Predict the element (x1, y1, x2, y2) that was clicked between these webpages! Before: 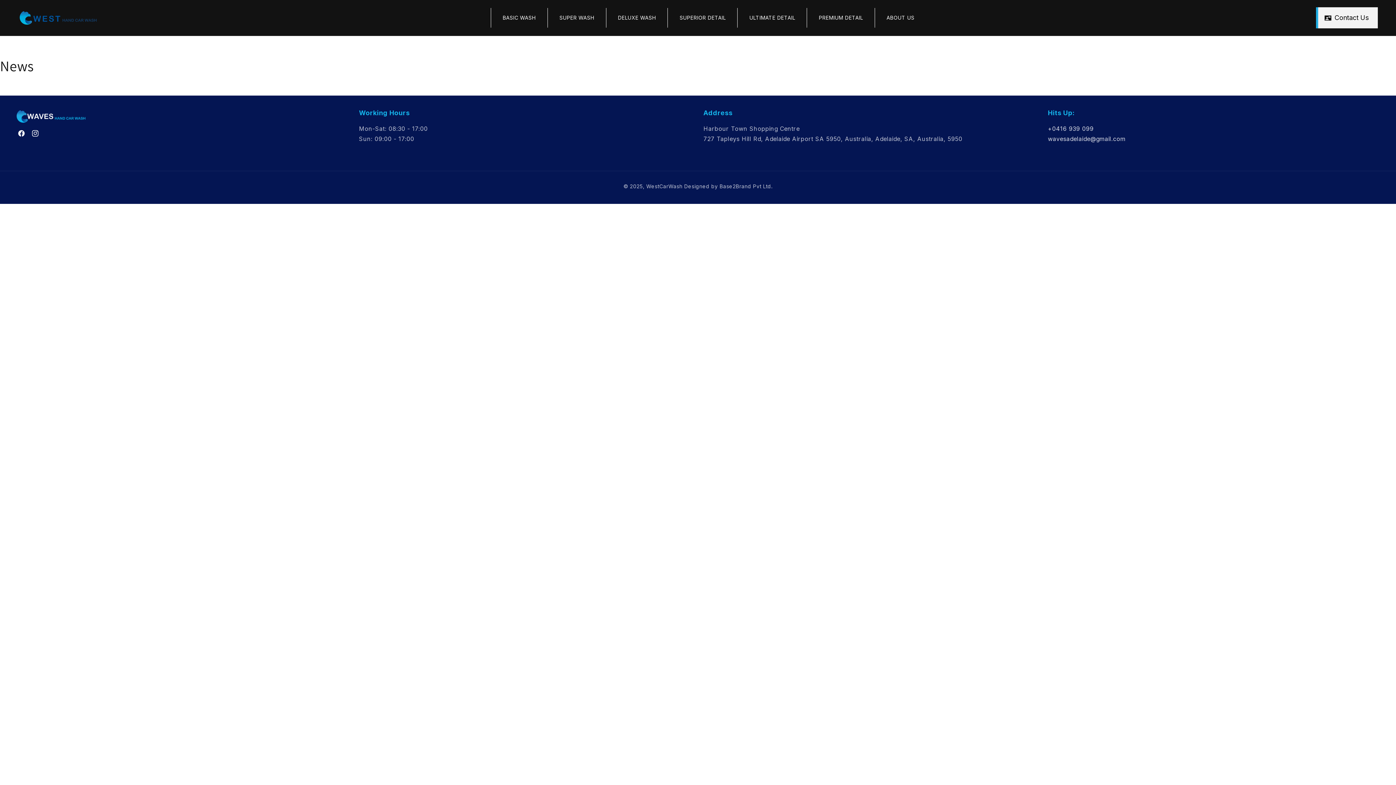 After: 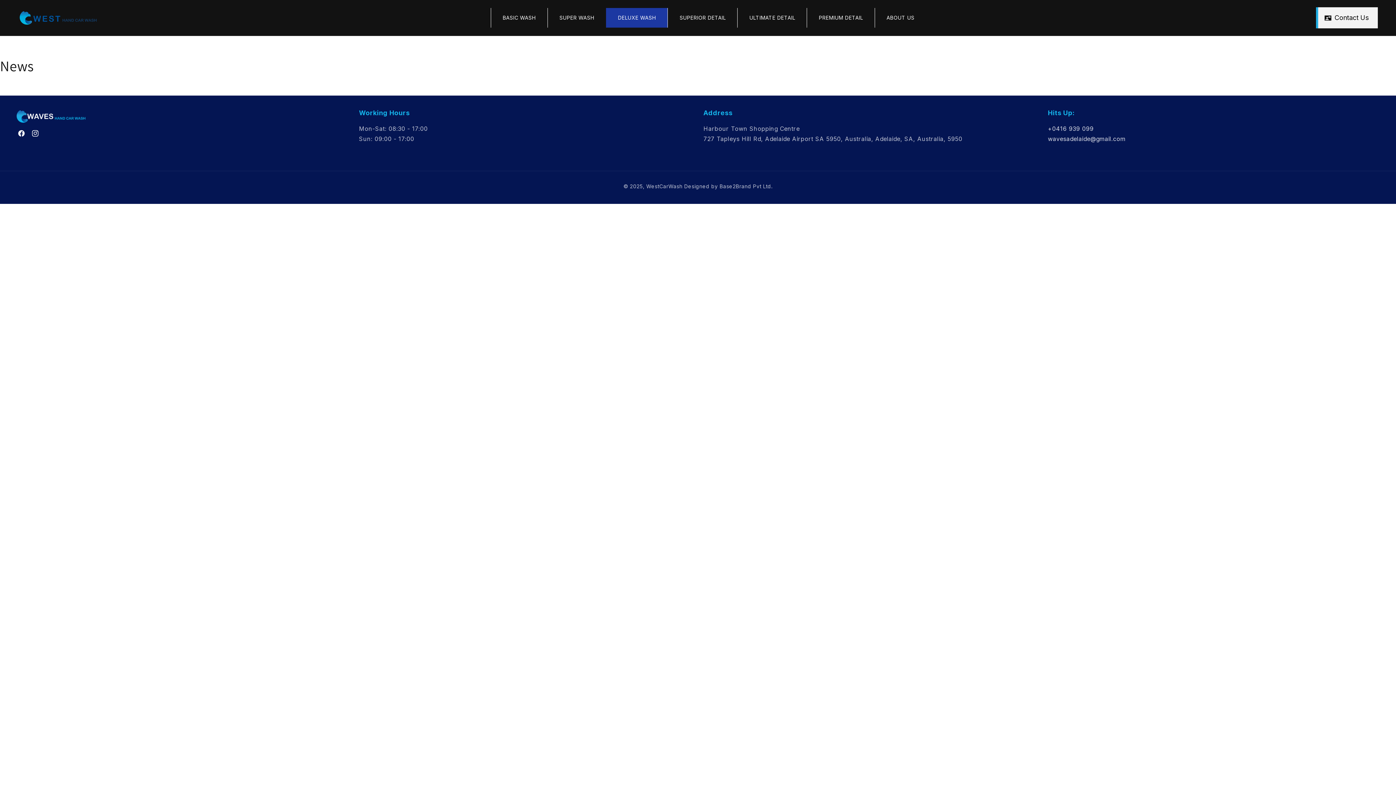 Action: label: DELUXE WASH bbox: (613, 10, 660, 25)